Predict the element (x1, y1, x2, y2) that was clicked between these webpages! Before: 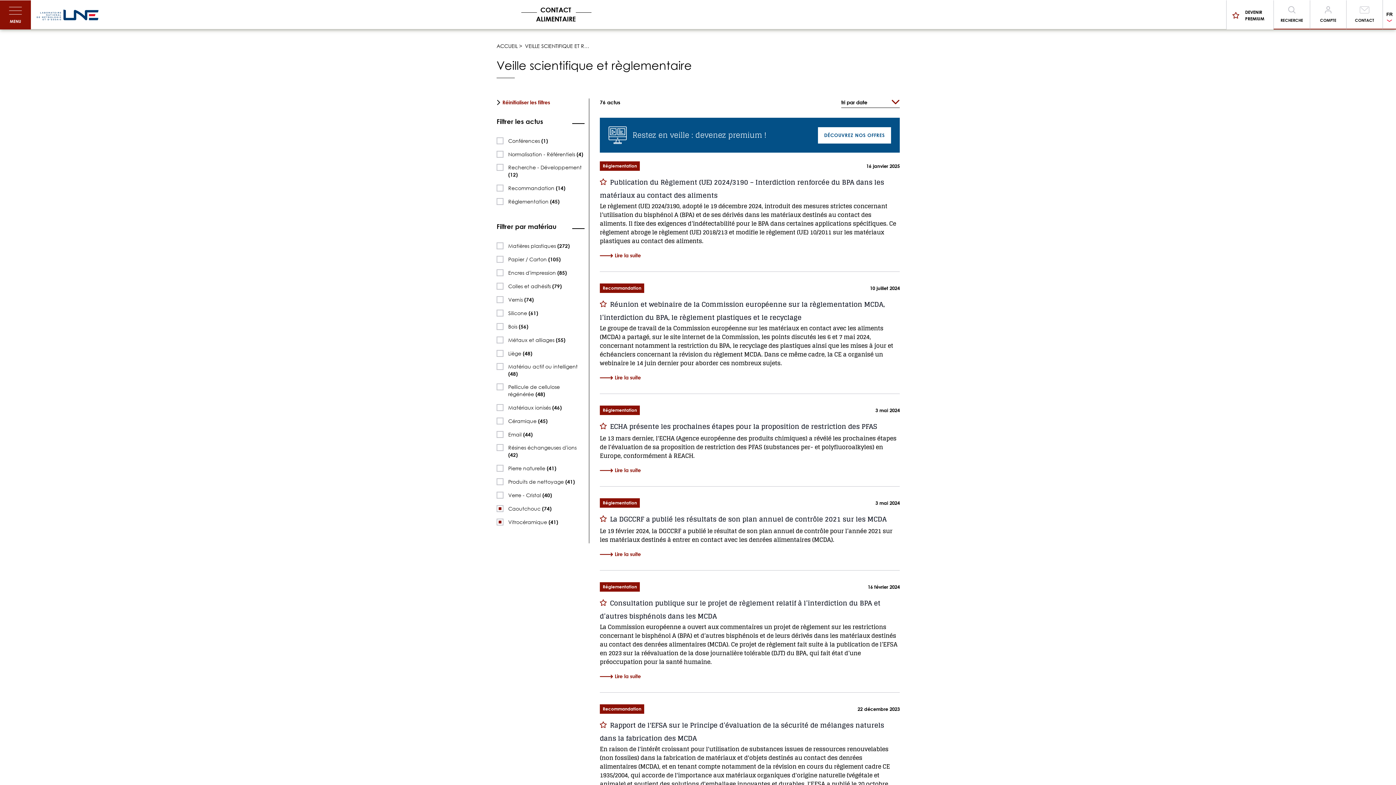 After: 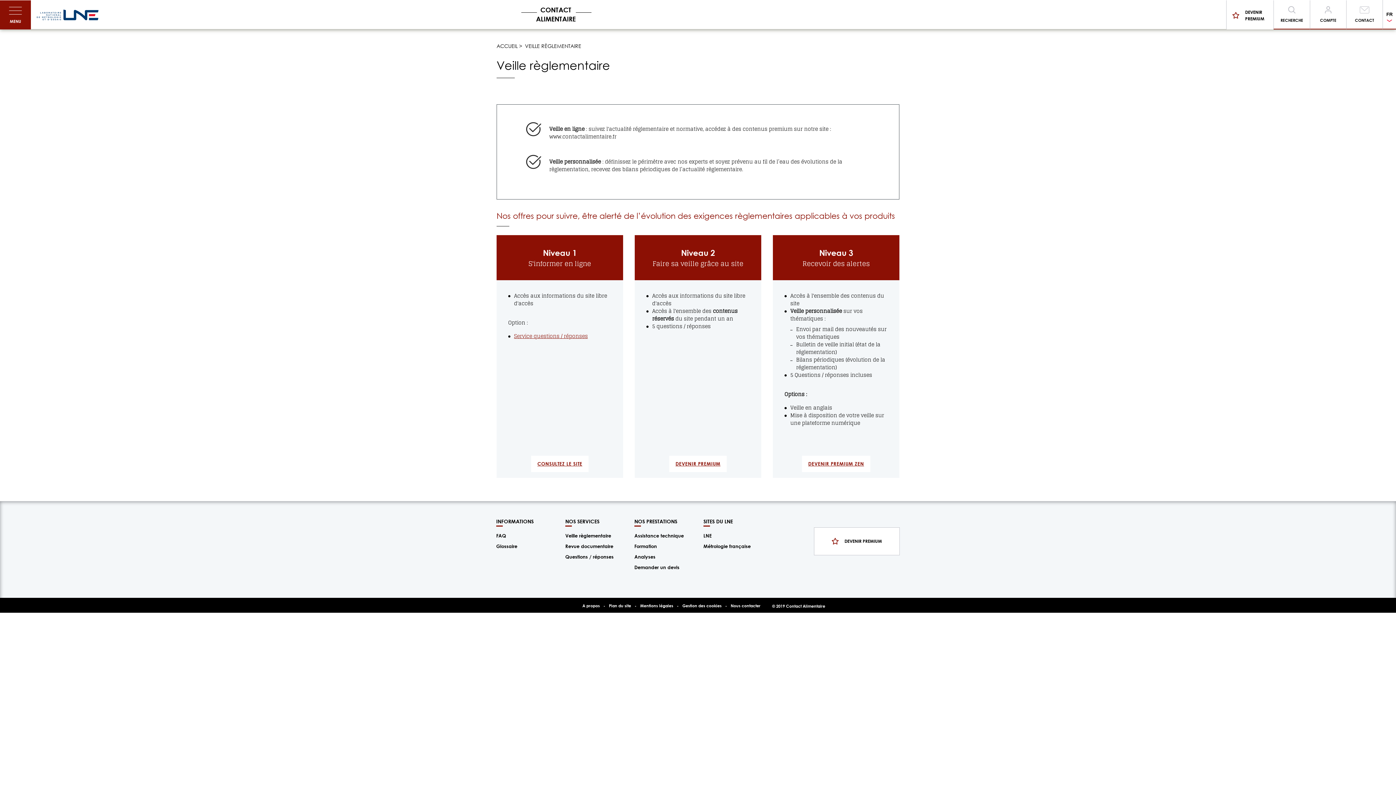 Action: label: DÉCOUVREZ NOS OFFRES bbox: (818, 127, 891, 143)